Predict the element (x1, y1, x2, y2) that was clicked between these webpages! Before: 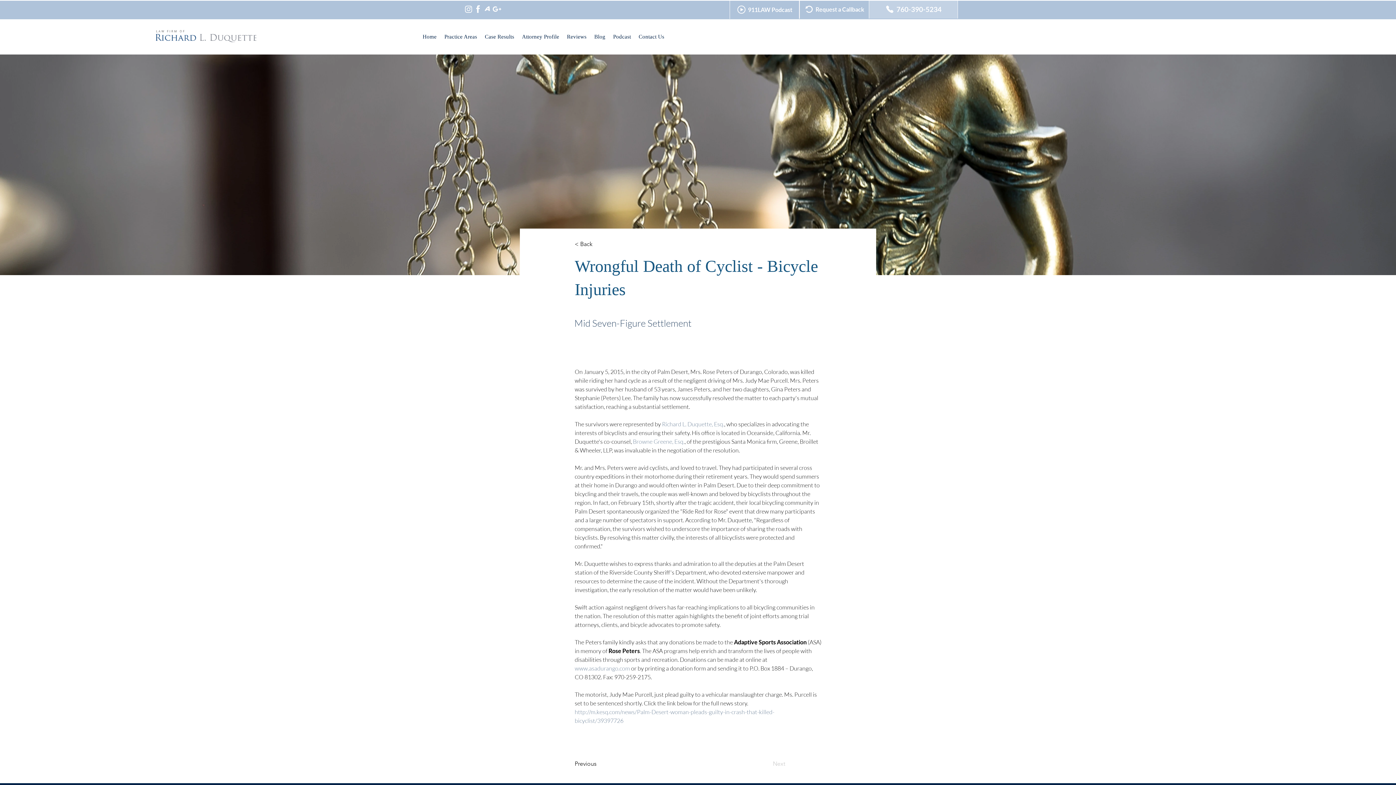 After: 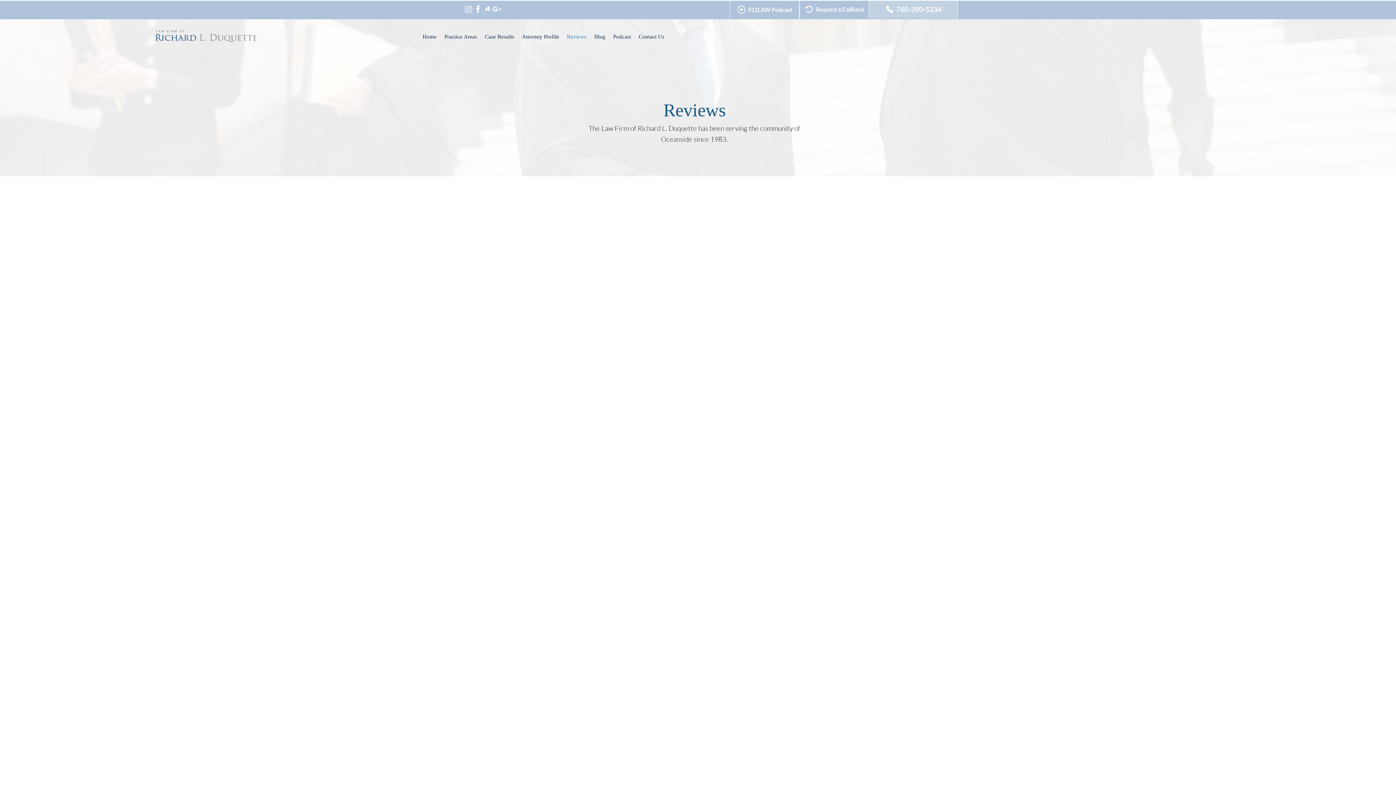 Action: bbox: (563, 30, 590, 43) label: Reviews